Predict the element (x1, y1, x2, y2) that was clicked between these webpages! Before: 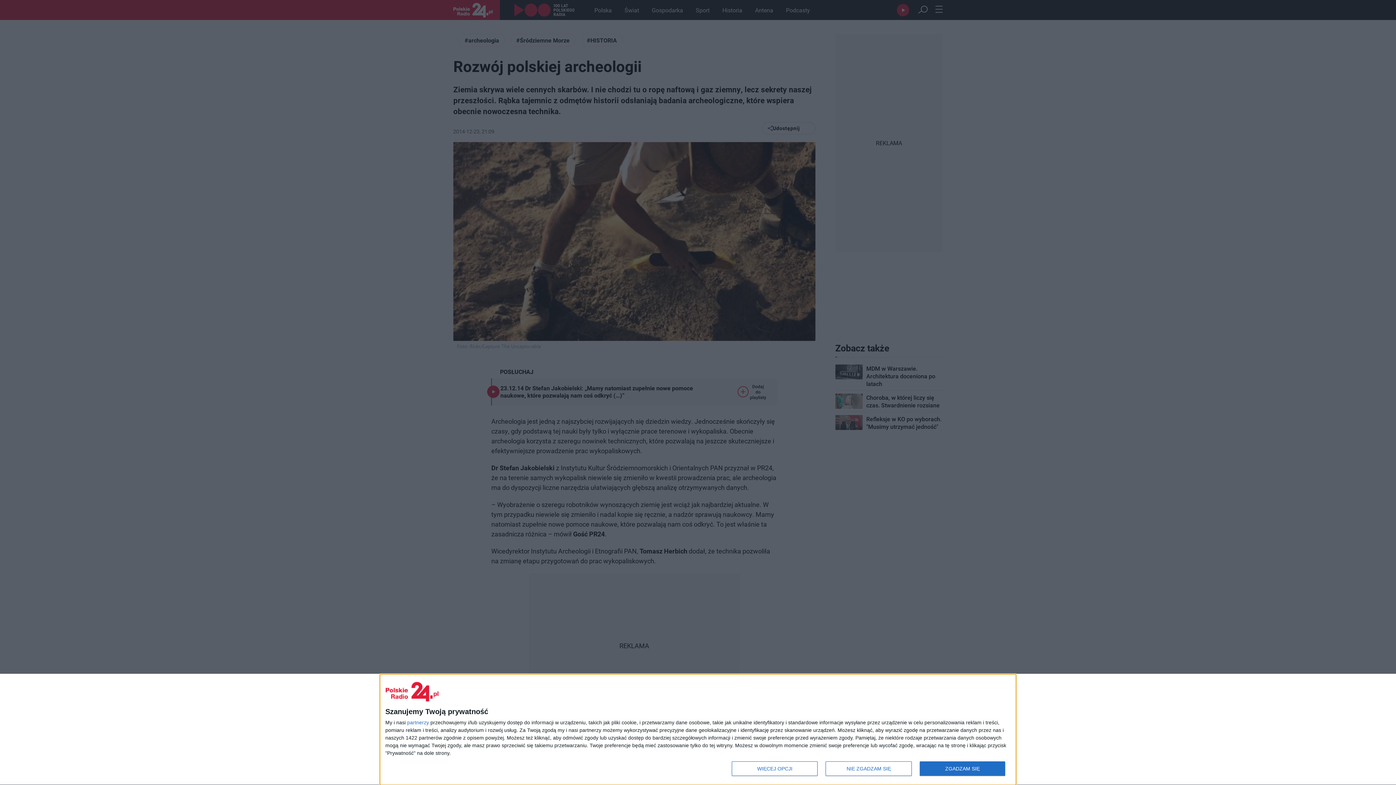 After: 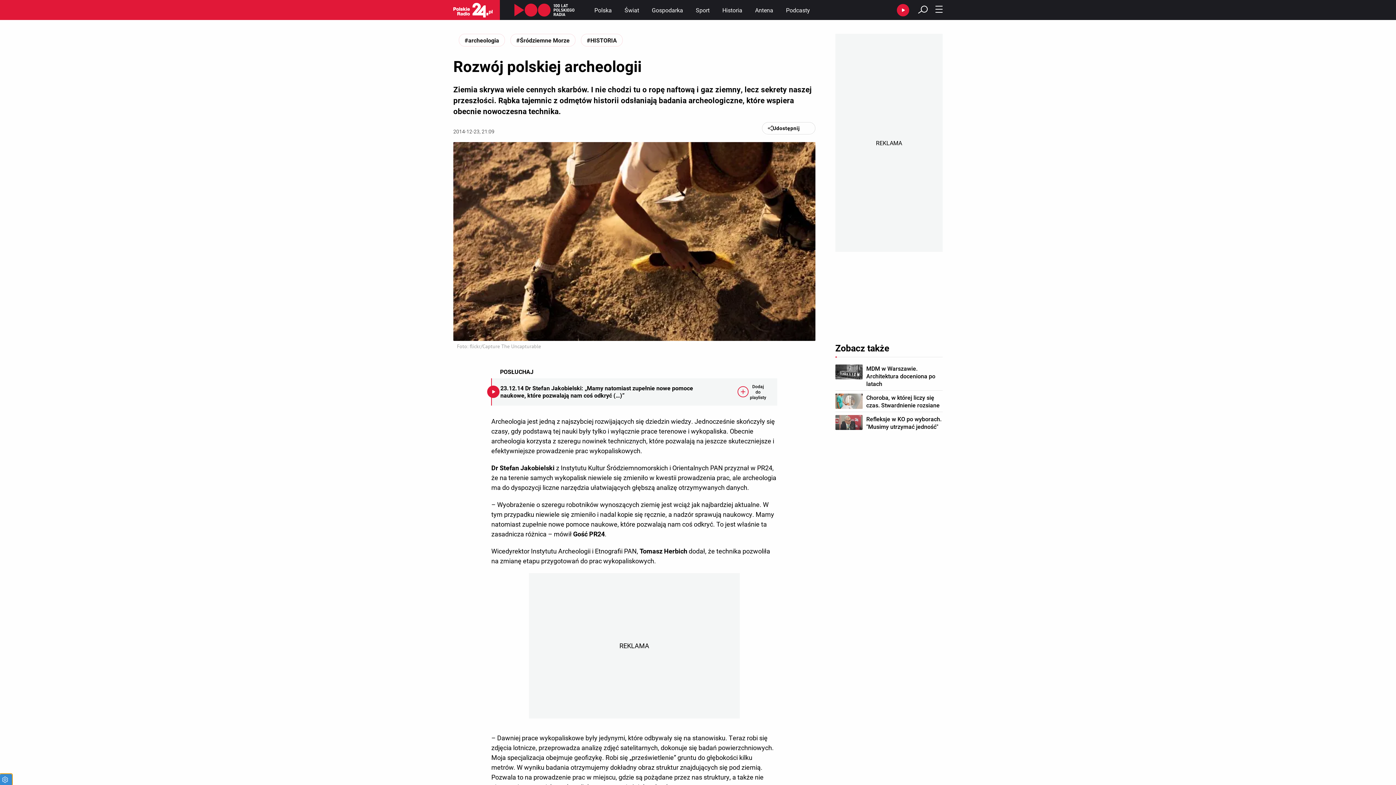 Action: label: NIE ZGADZAM SIĘ bbox: (825, 761, 911, 776)